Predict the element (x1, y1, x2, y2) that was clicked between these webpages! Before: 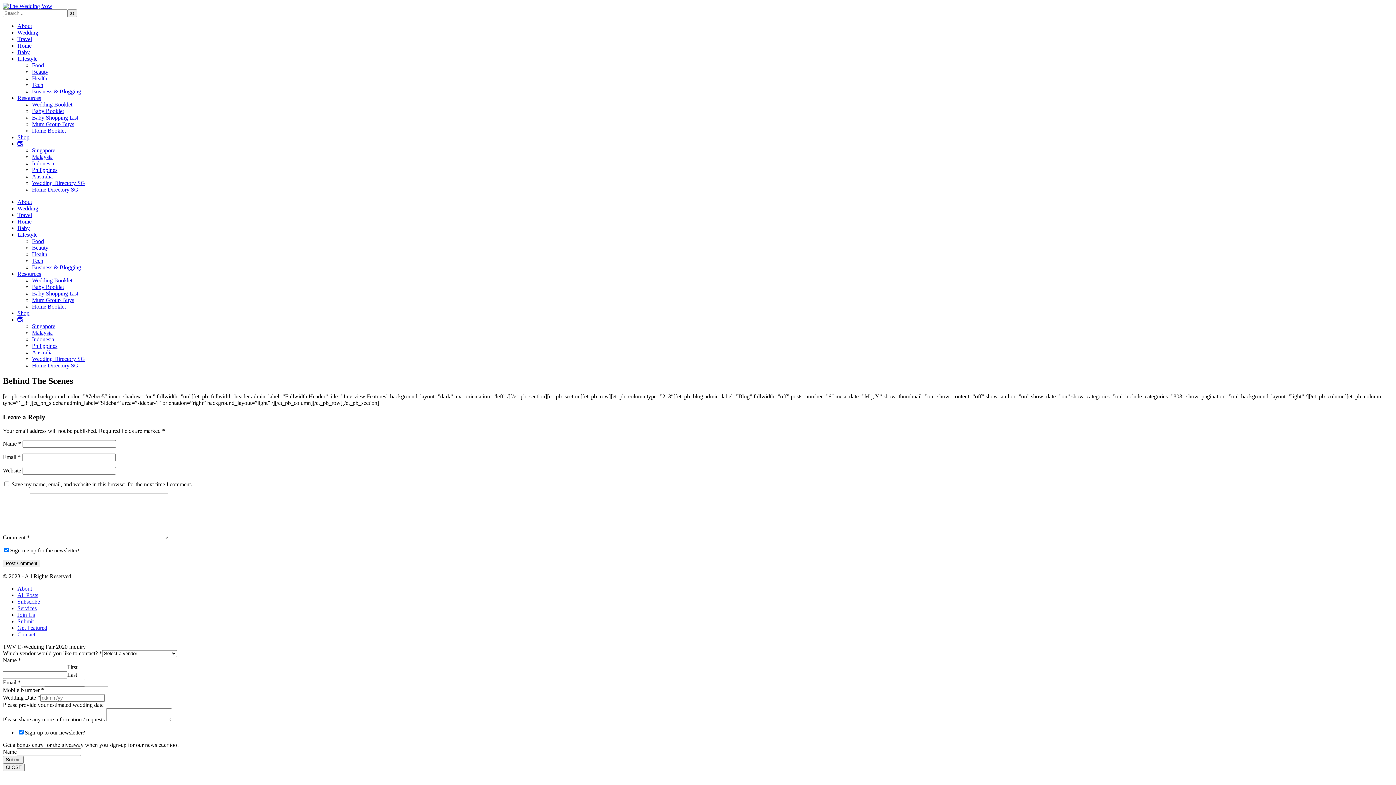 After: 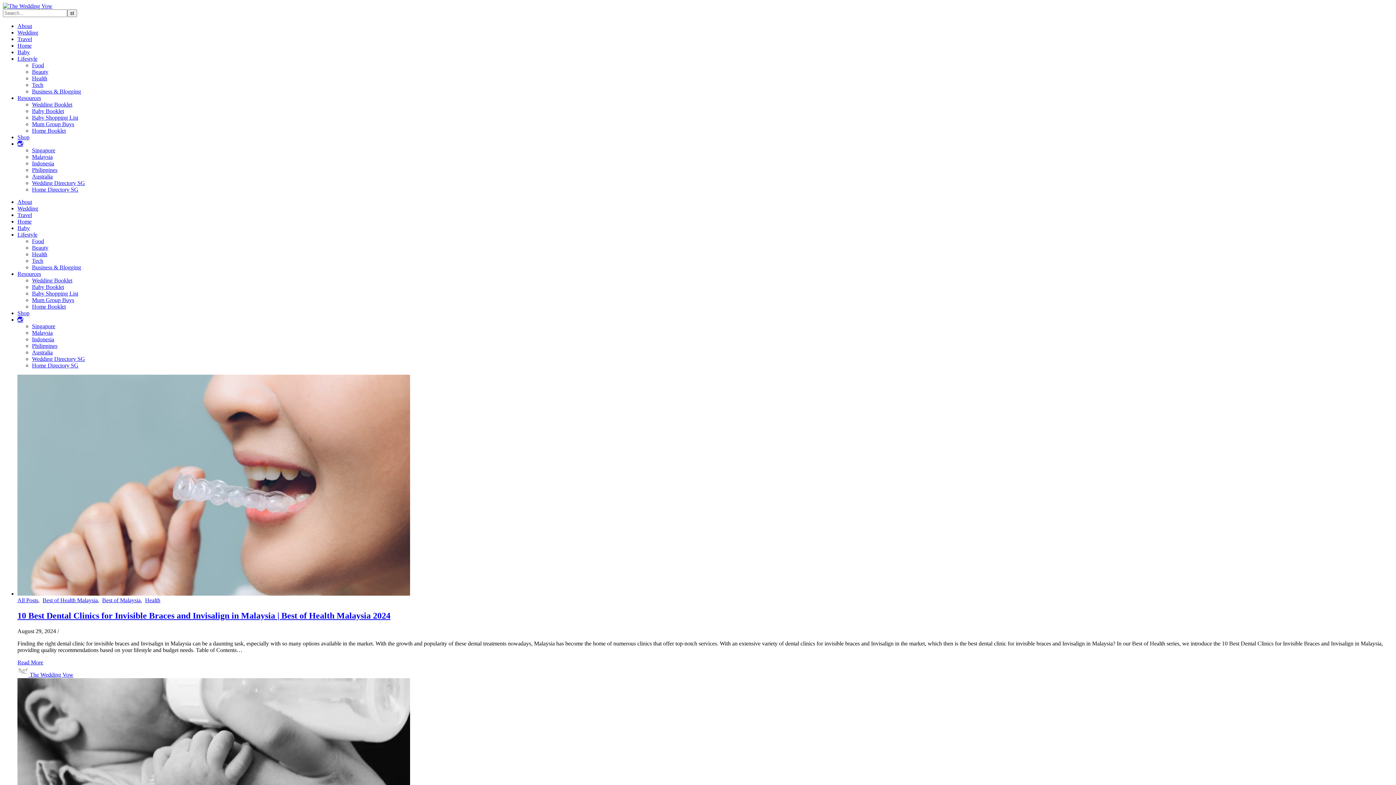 Action: bbox: (32, 329, 52, 336) label: Malaysia